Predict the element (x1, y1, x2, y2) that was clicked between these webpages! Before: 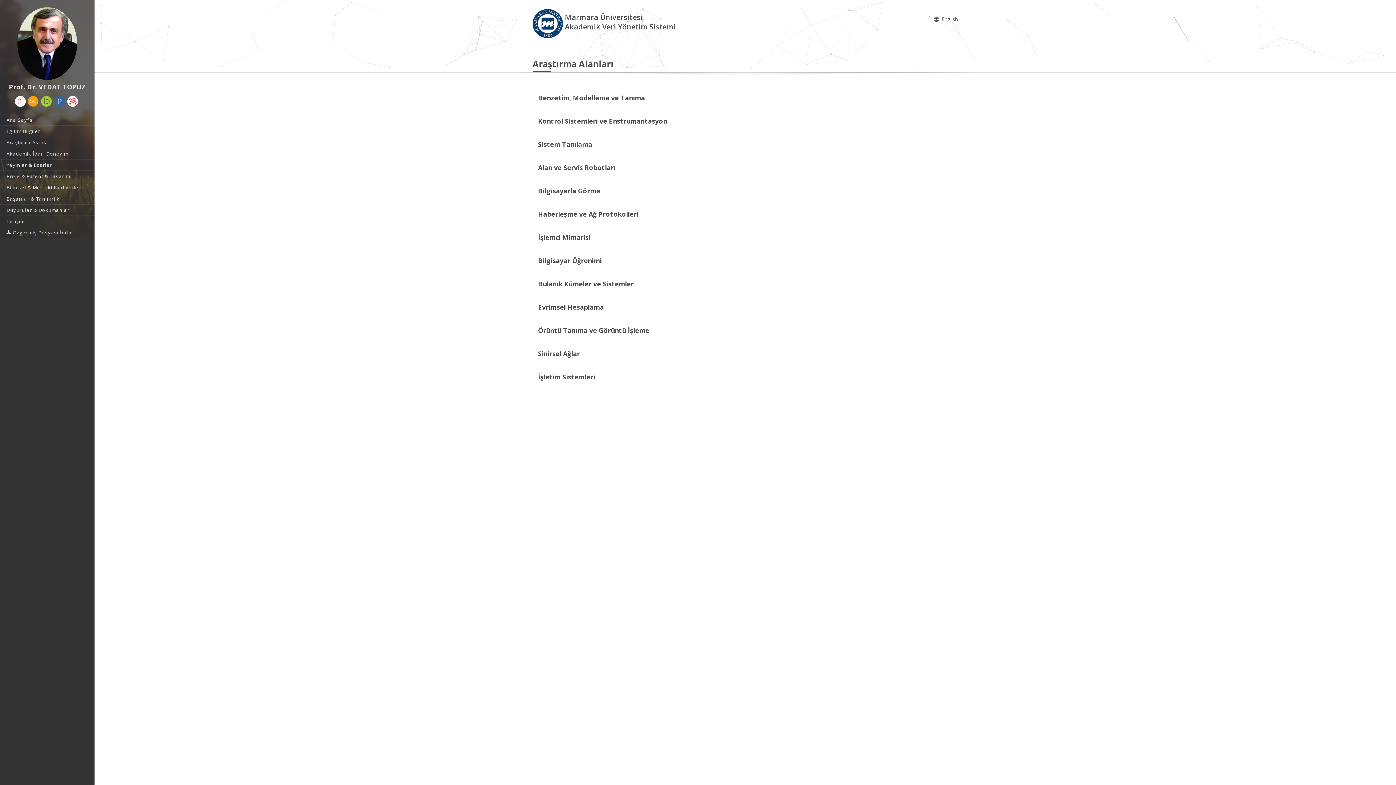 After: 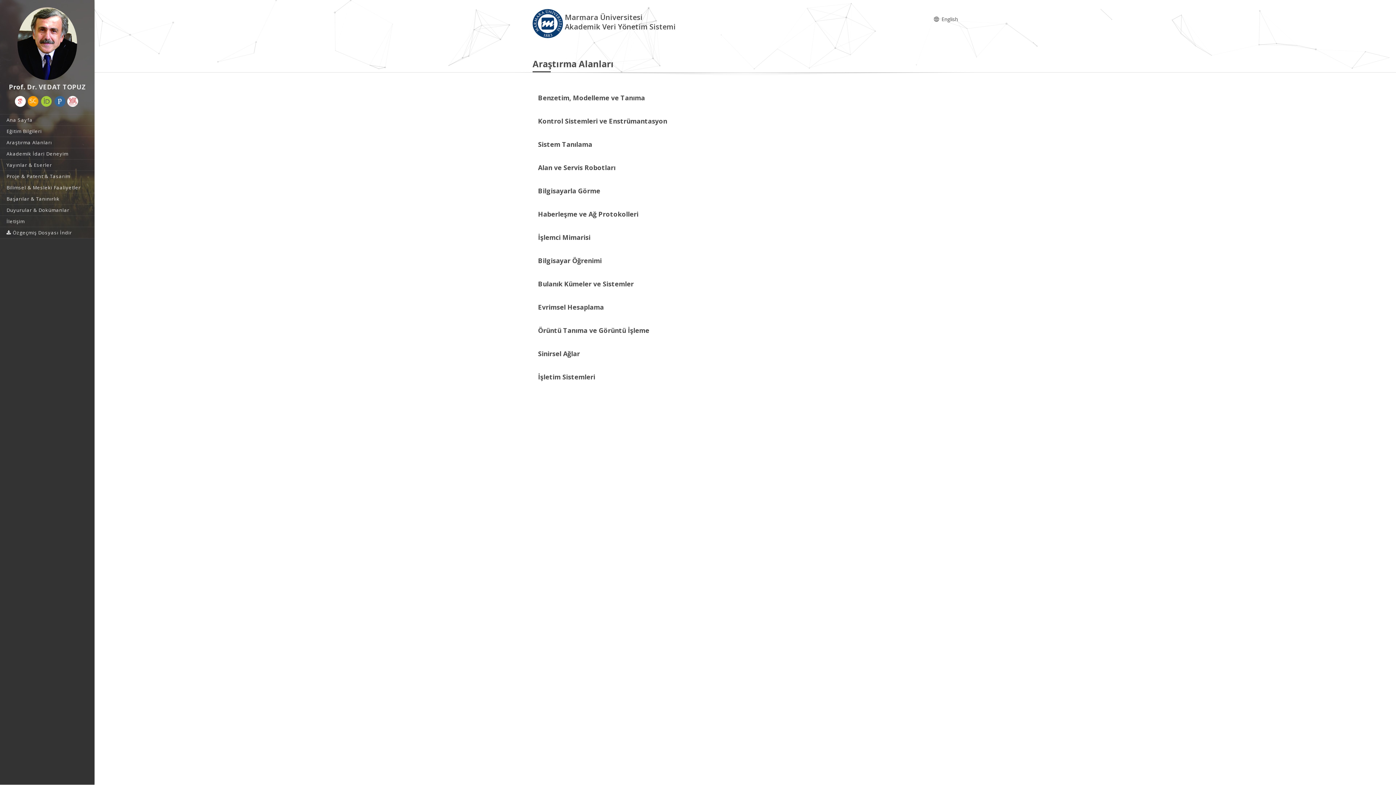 Action: bbox: (40, 96, 52, 106)